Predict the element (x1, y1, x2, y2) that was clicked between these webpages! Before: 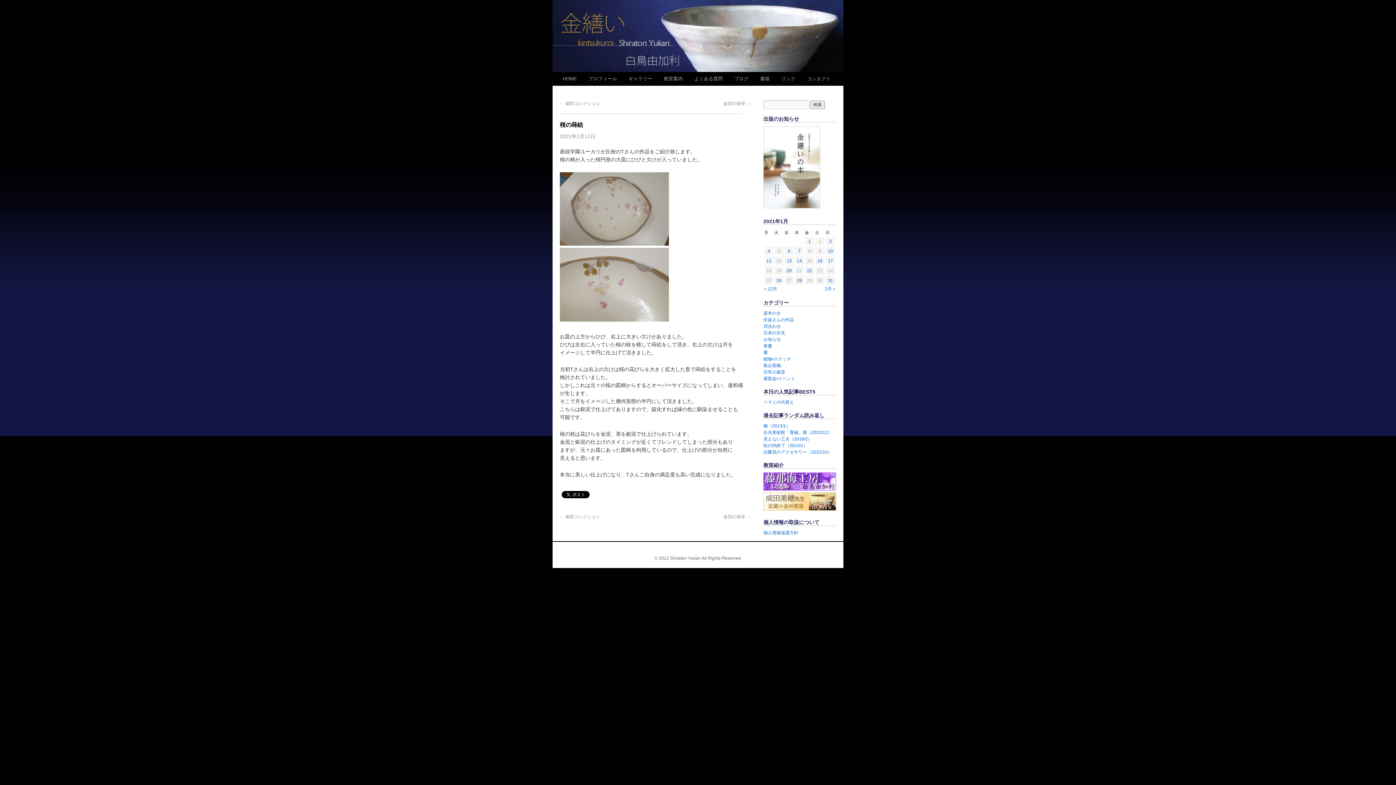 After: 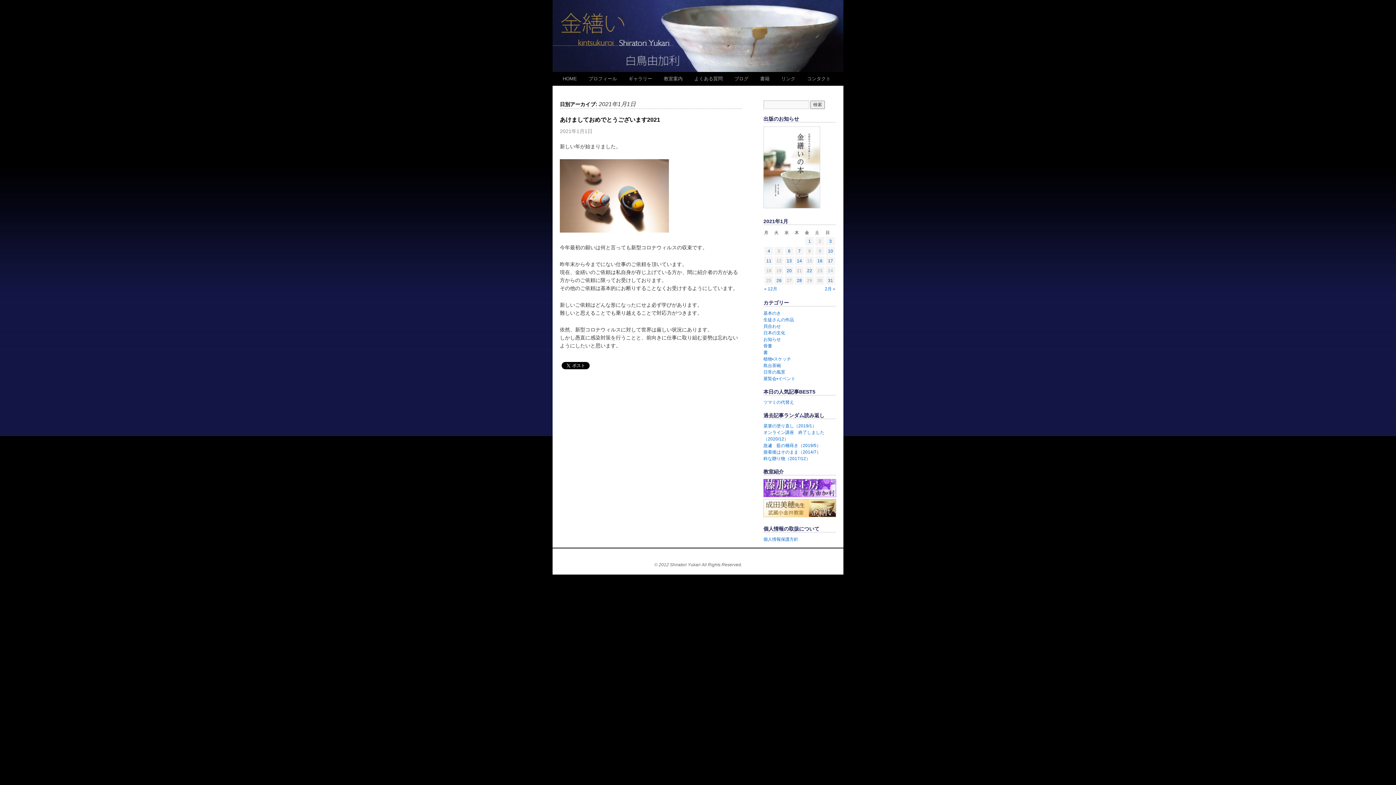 Action: label: 2021年1月1日 に投稿を公開 bbox: (808, 238, 811, 244)